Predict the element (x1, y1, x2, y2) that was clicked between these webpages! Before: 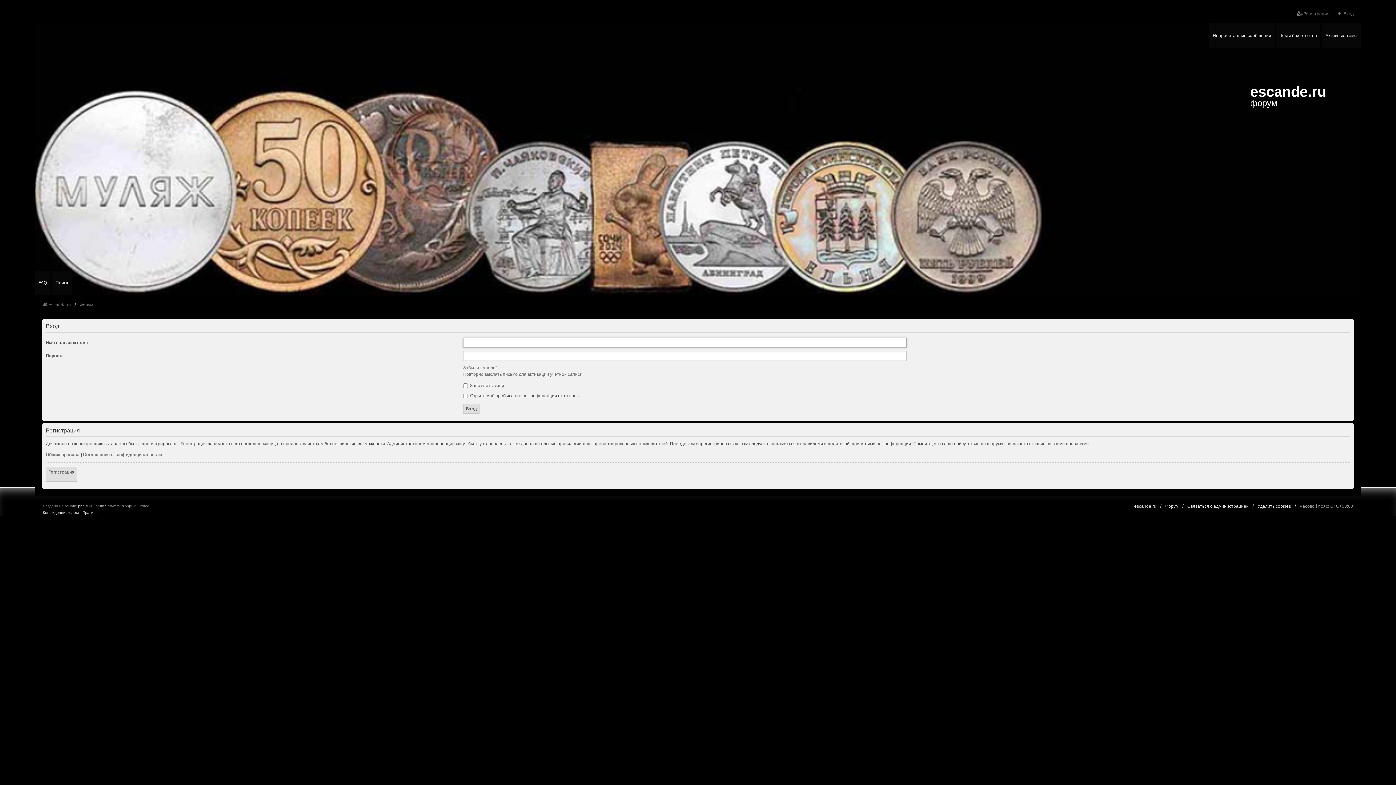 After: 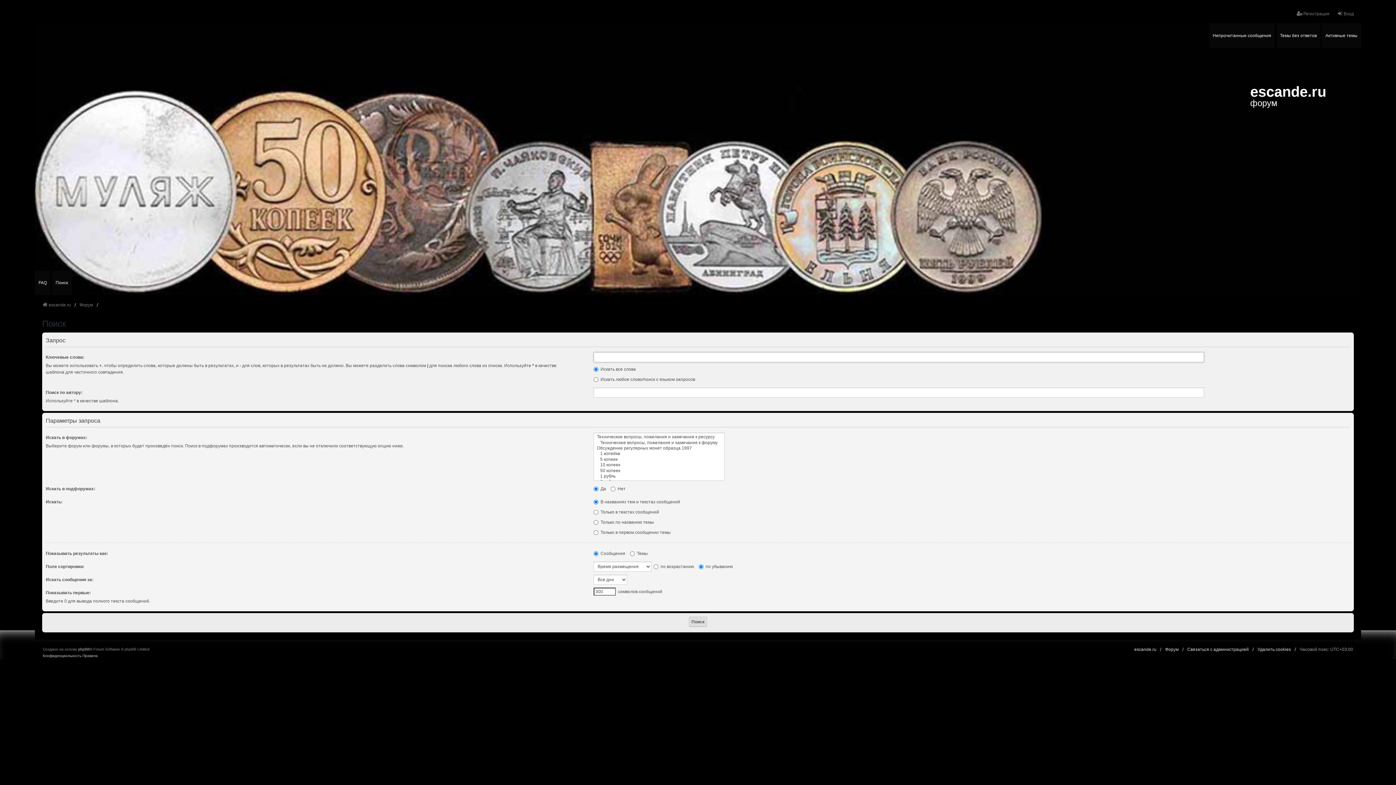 Action: bbox: (52, 270, 71, 295) label: Поиск